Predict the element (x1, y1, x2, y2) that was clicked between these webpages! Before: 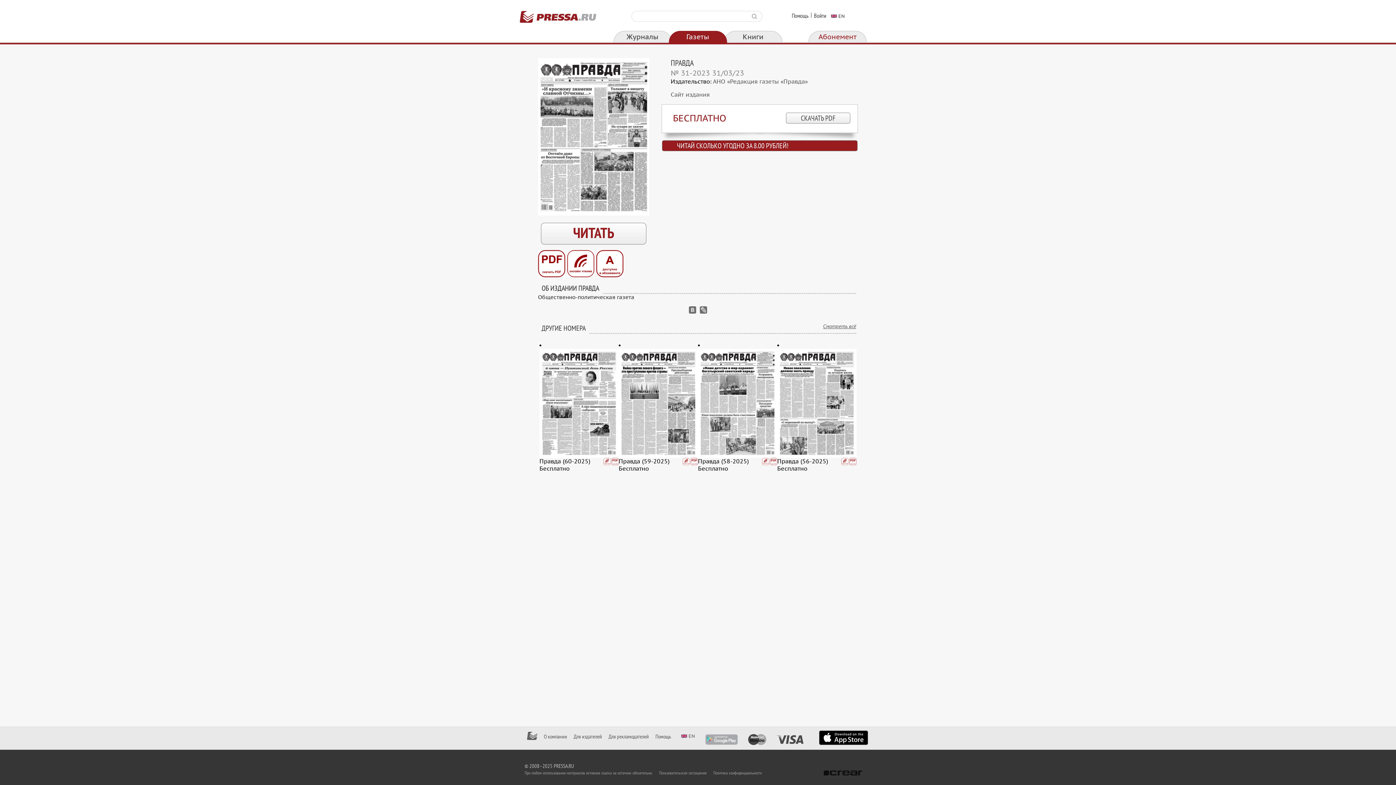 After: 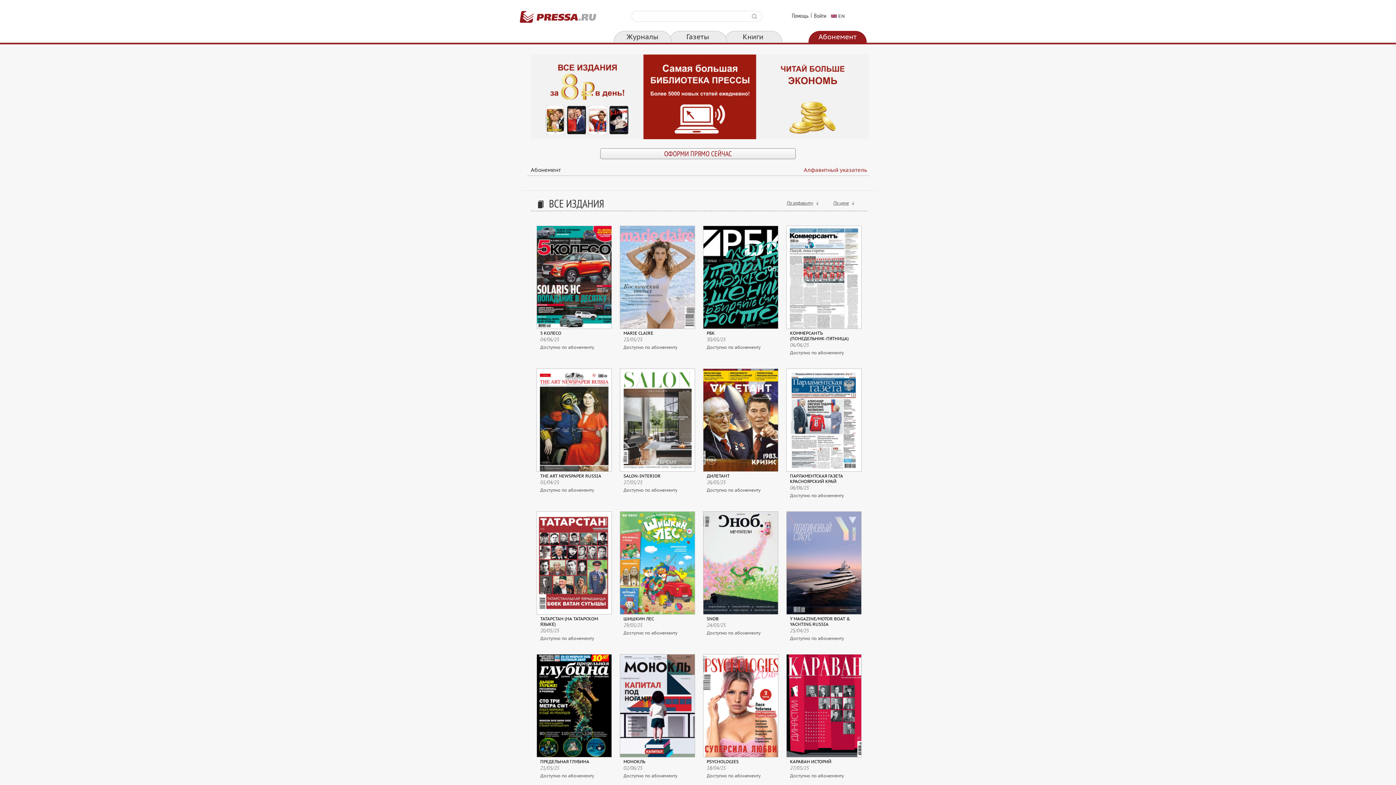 Action: label: Абонемент bbox: (808, 30, 866, 42)